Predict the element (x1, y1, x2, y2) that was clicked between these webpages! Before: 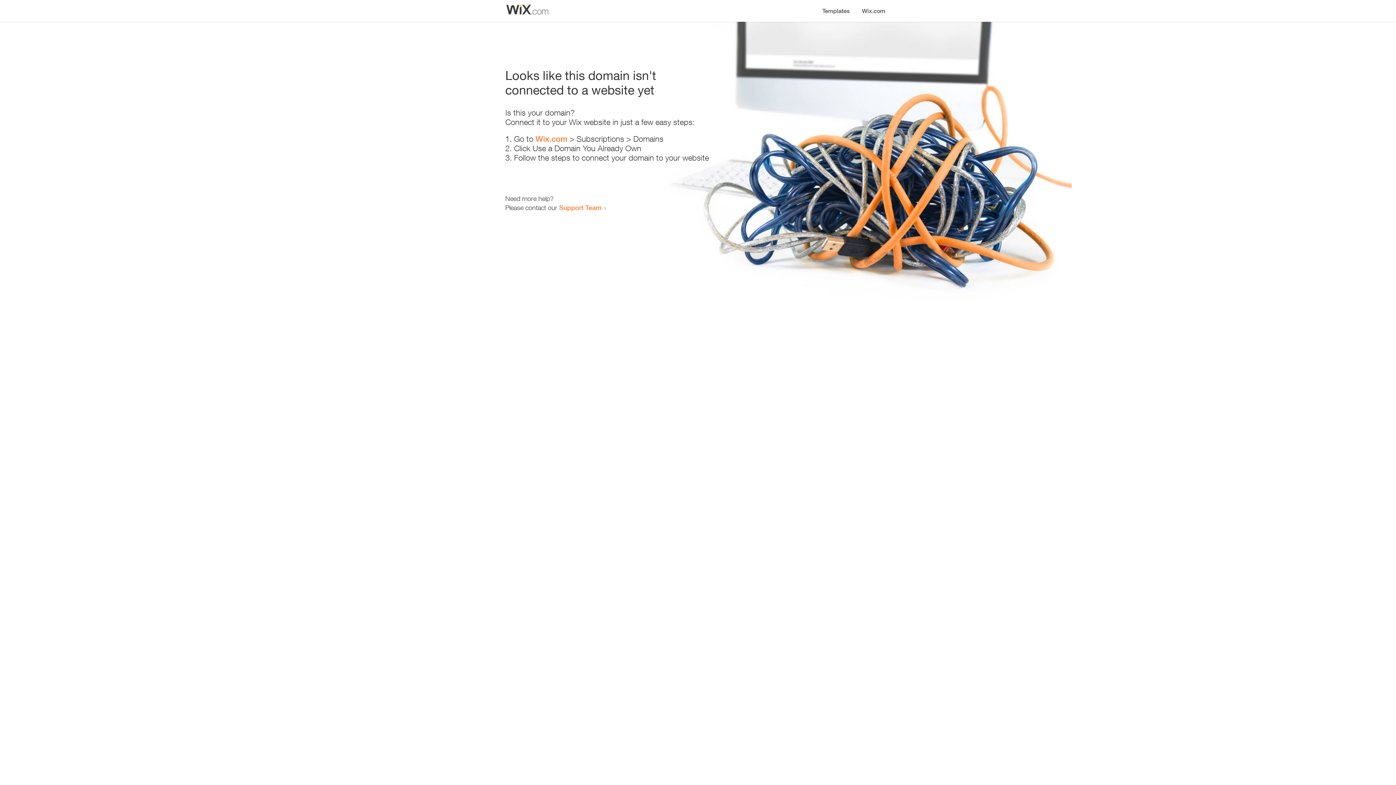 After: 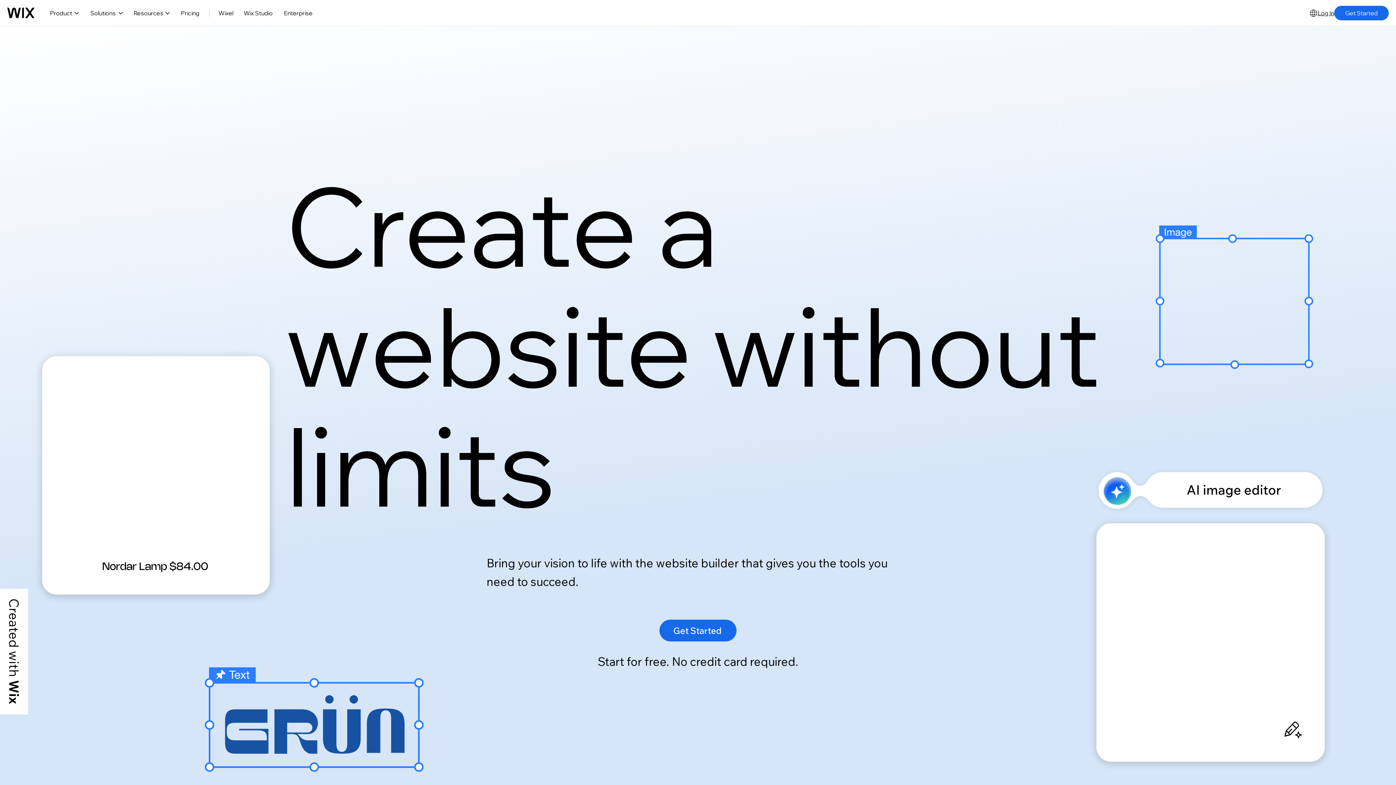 Action: label: Wix.com bbox: (856, 0, 890, 14)